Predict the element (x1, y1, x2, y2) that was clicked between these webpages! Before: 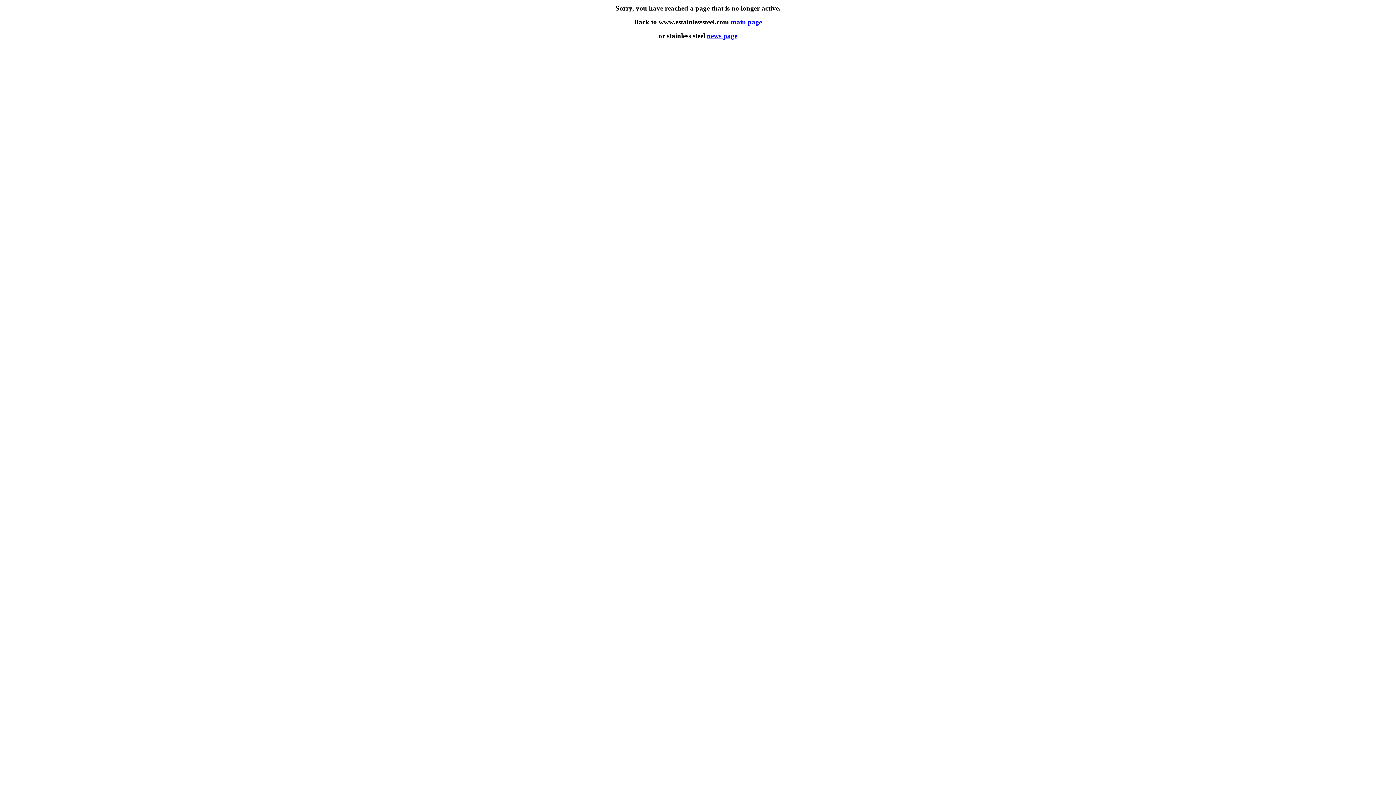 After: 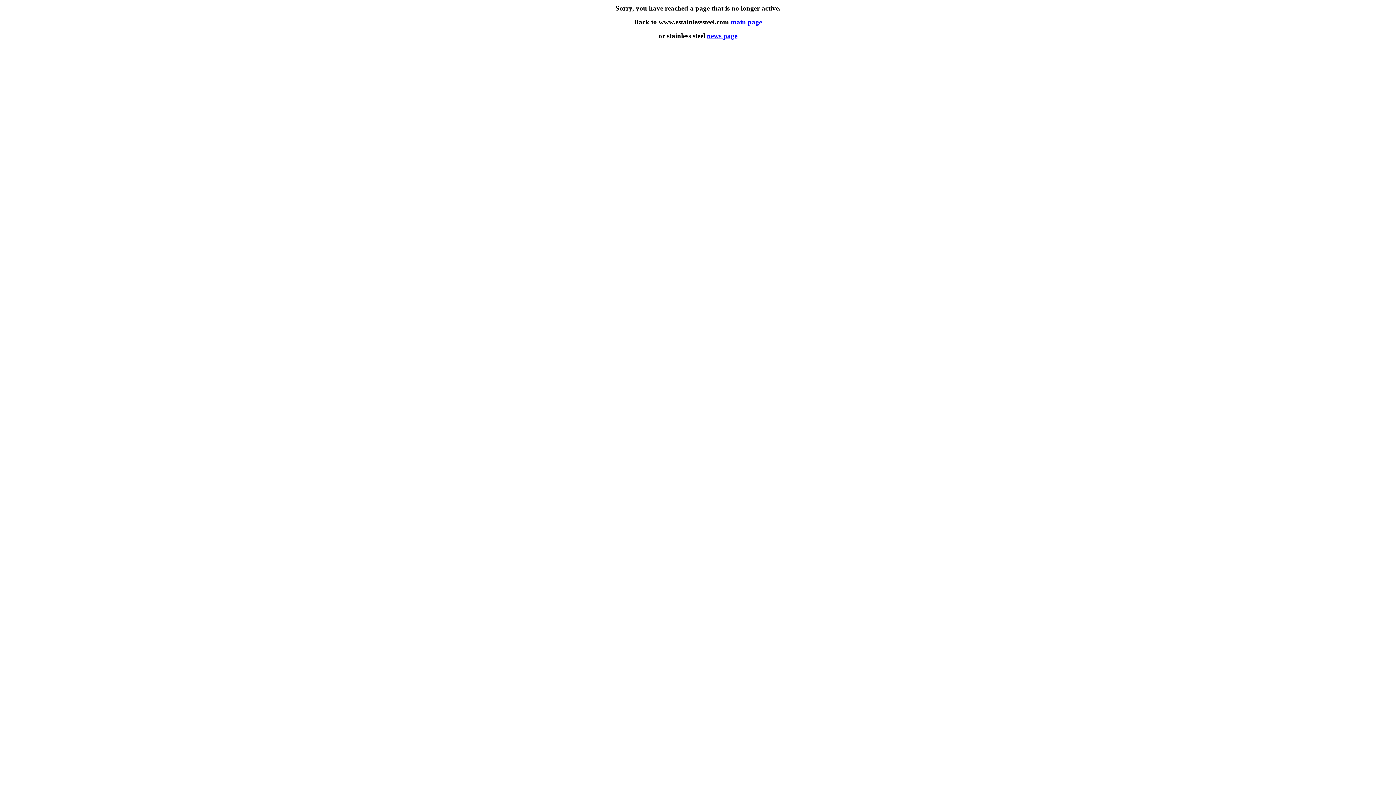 Action: label: news page bbox: (707, 32, 737, 39)